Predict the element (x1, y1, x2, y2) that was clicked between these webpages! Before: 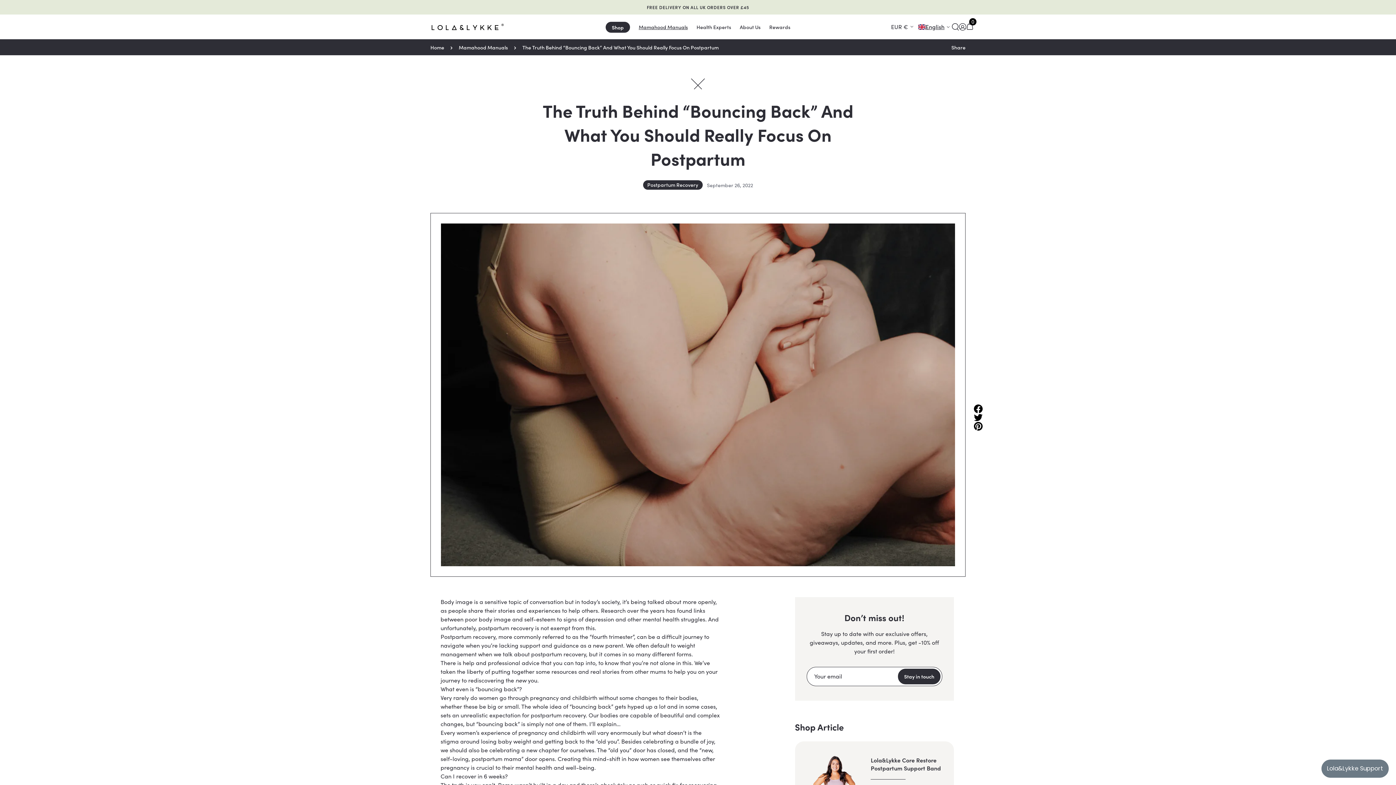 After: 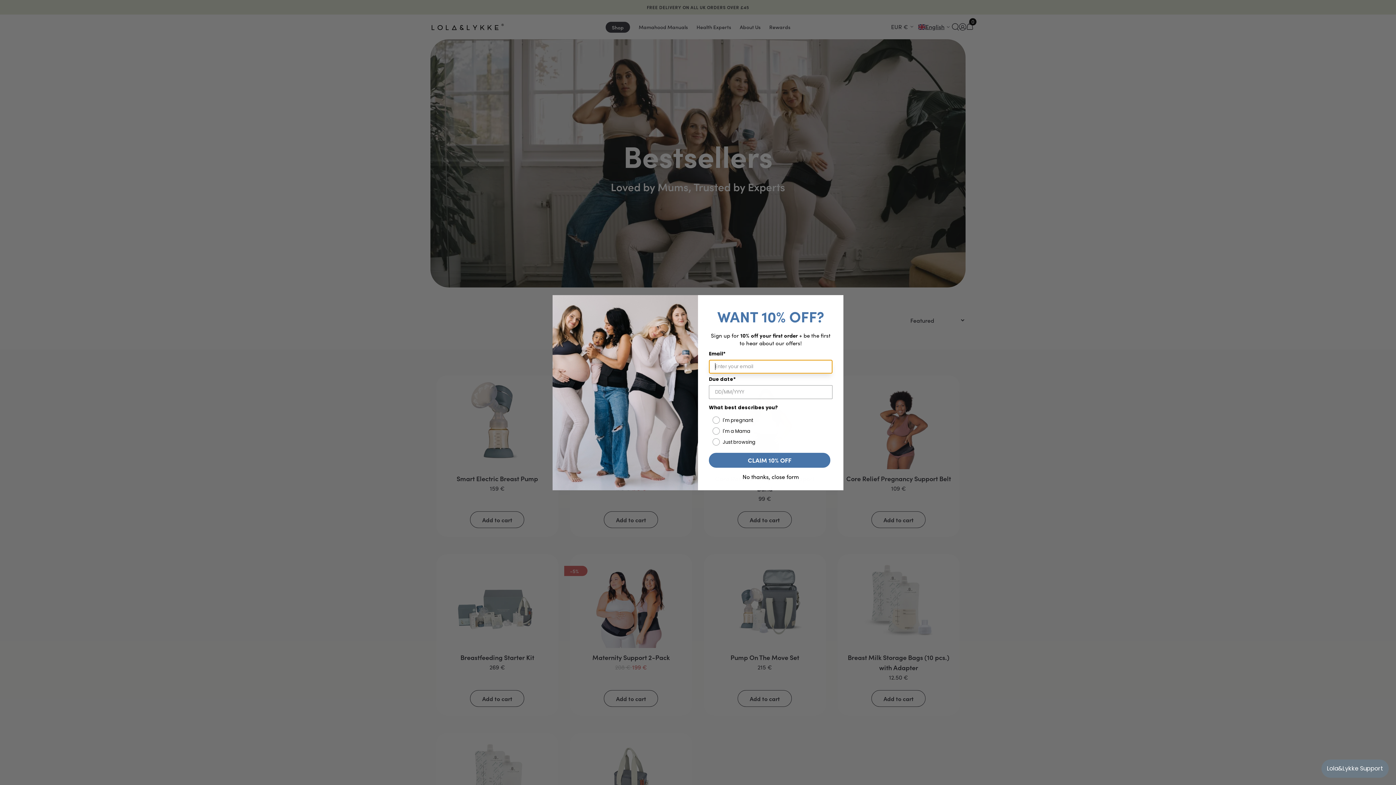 Action: bbox: (0, 0, 1396, 14) label: FREE DELIVERY ON ALL UK ORDERS OVER £45